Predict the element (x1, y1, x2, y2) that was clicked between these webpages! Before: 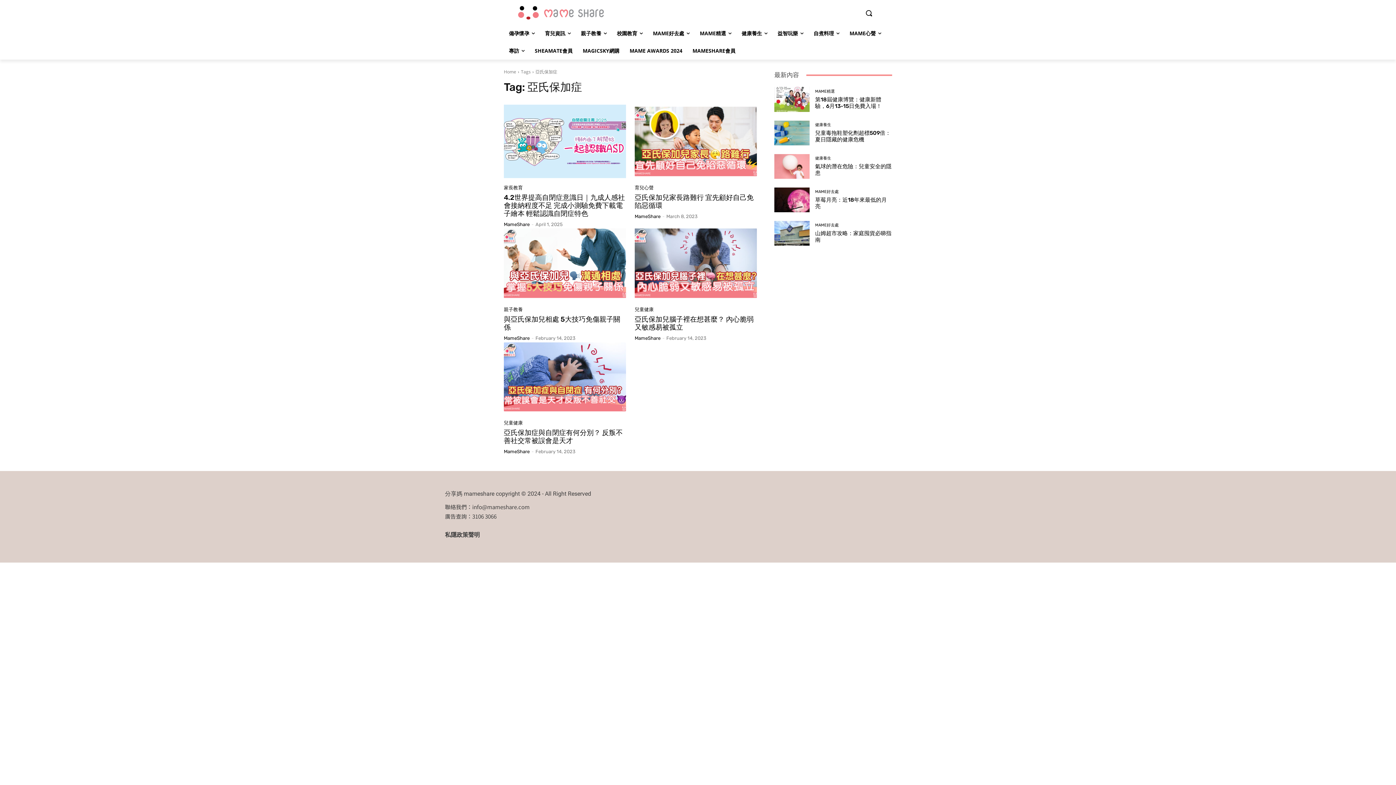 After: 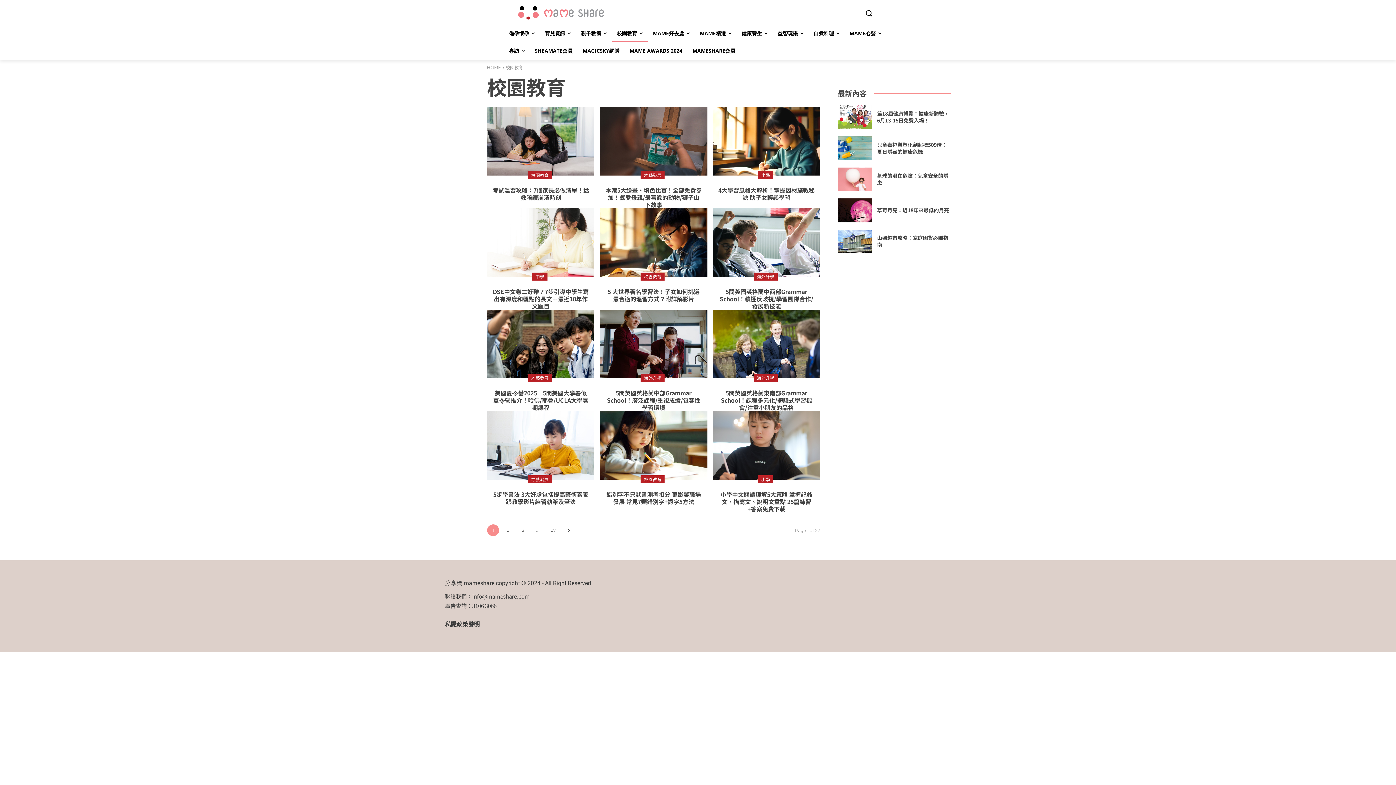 Action: bbox: (612, 24, 648, 42) label: 校園教育